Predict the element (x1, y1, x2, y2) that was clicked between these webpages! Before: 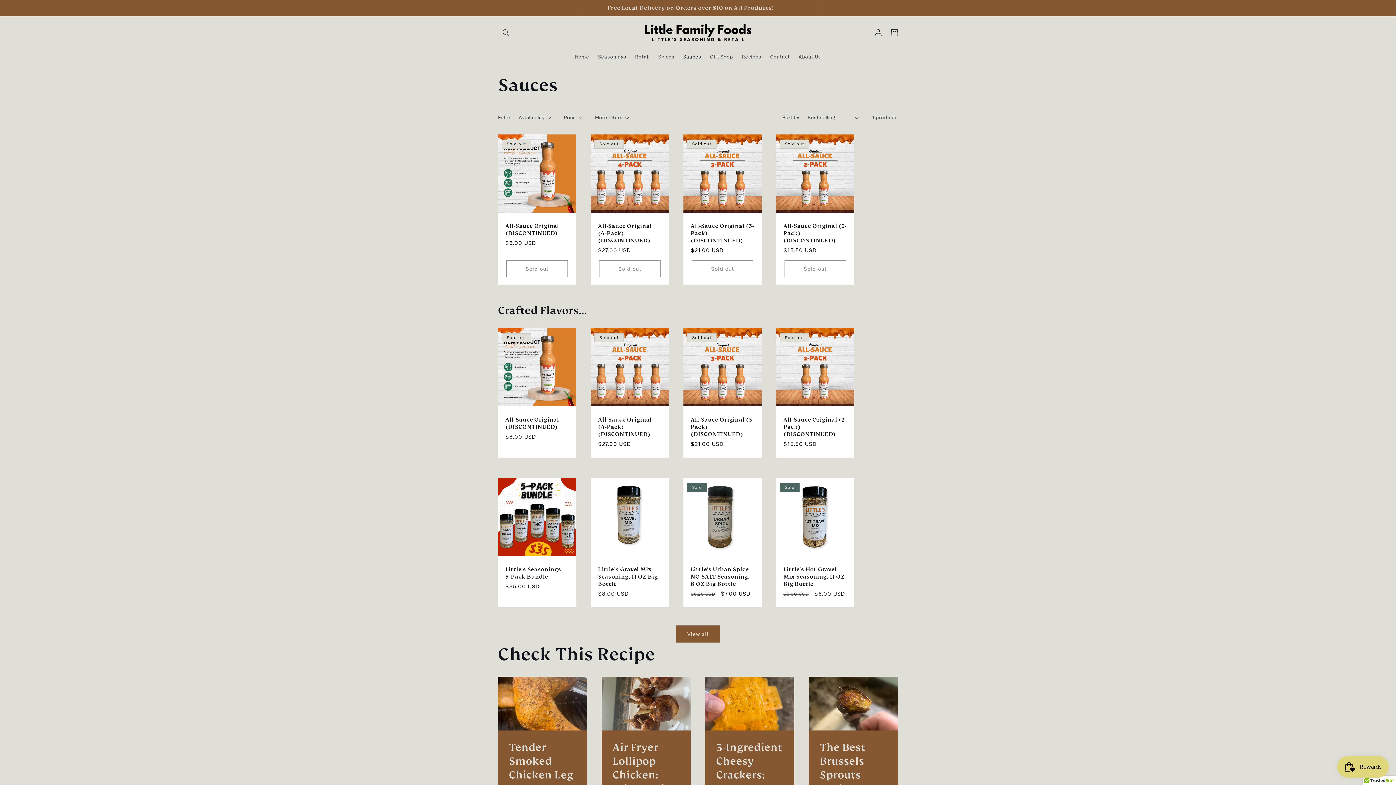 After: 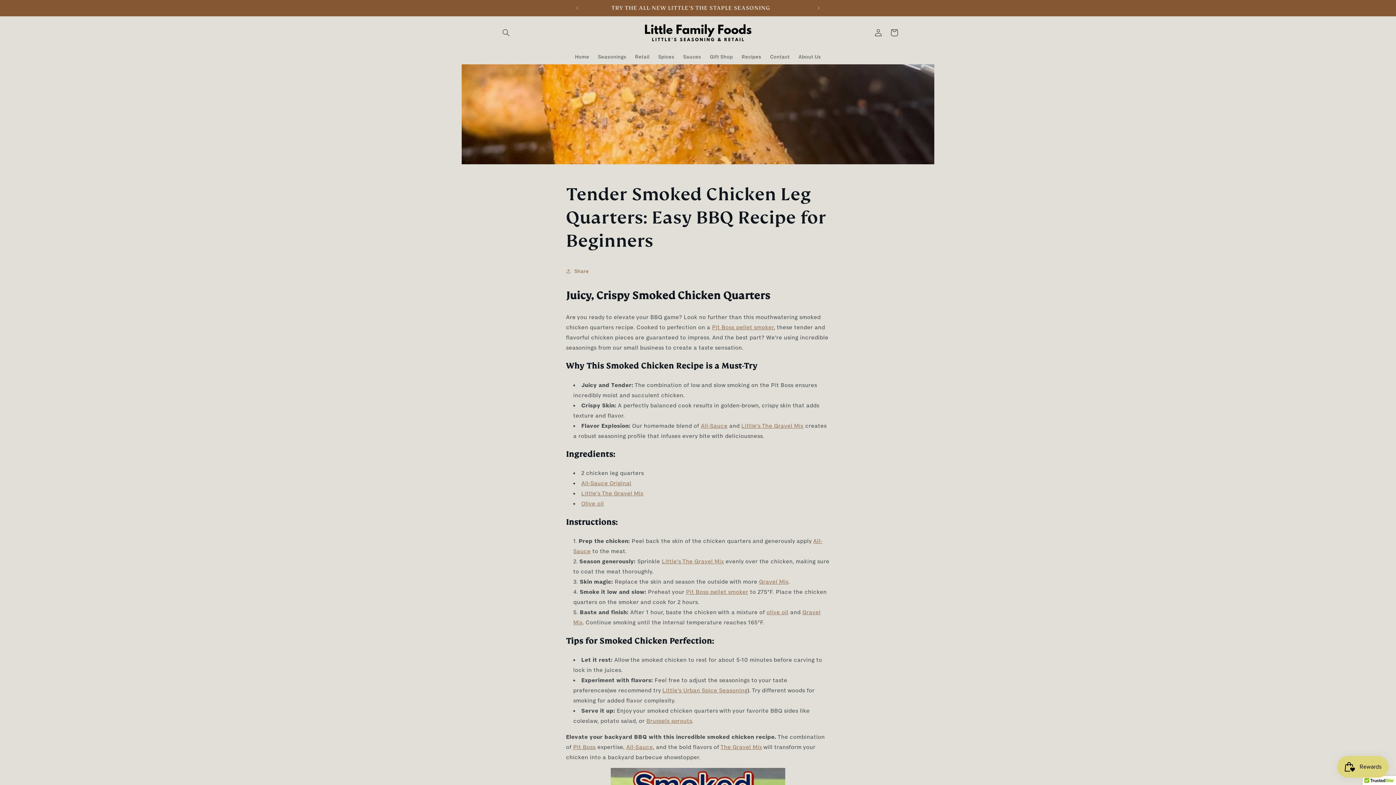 Action: label: Tender Smoked Chicken Leg Quarters: Easy BBQ Re... bbox: (509, 740, 576, 823)